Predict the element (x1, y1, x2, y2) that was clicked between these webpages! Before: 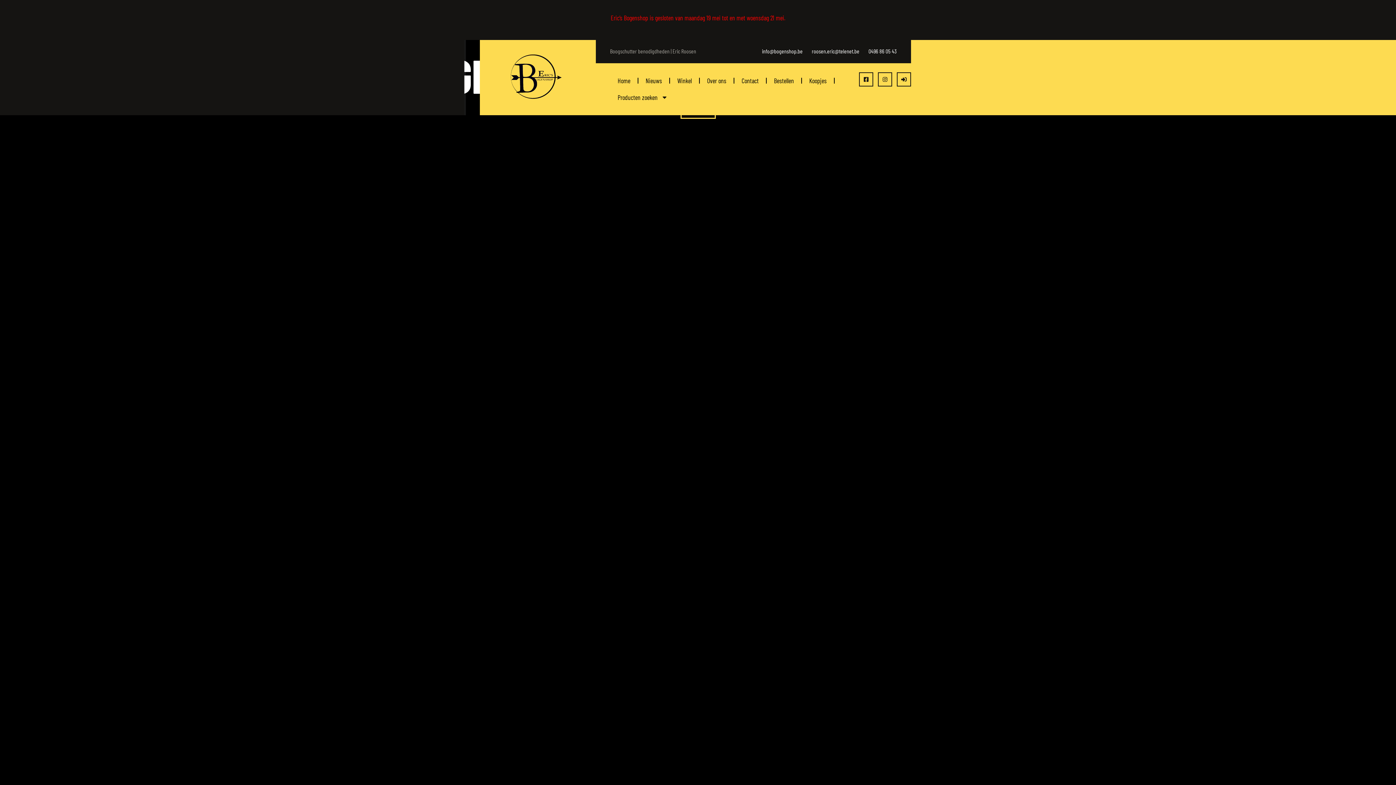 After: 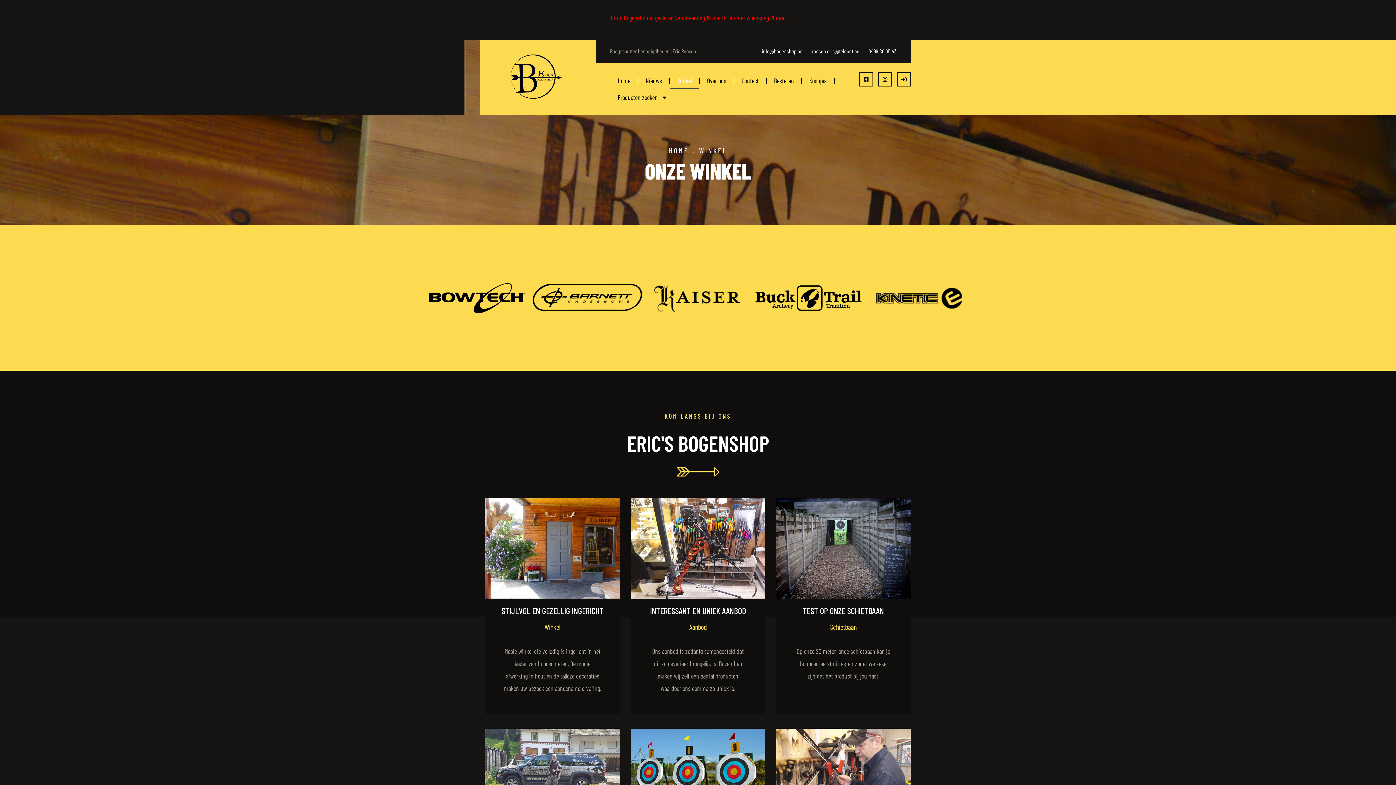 Action: label: Winkel bbox: (670, 72, 699, 89)